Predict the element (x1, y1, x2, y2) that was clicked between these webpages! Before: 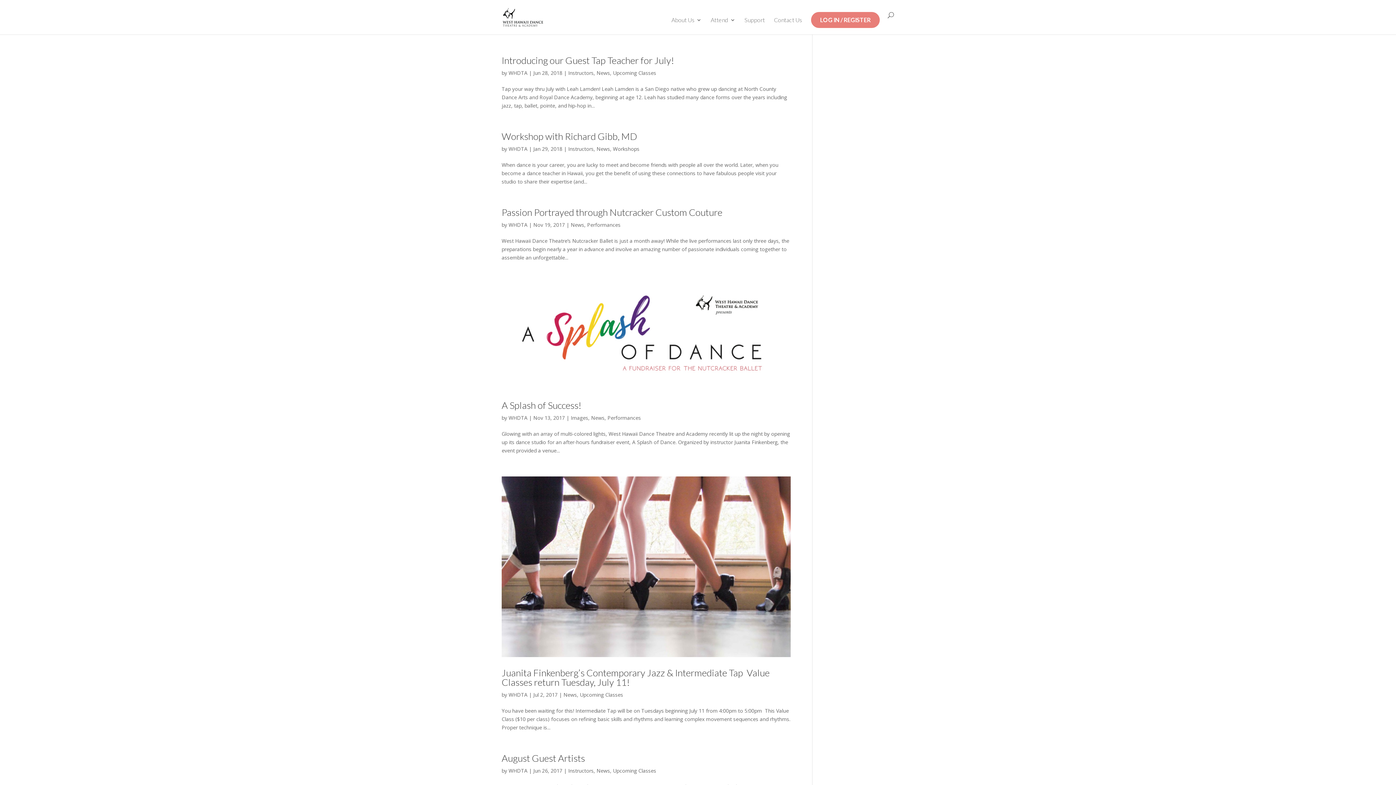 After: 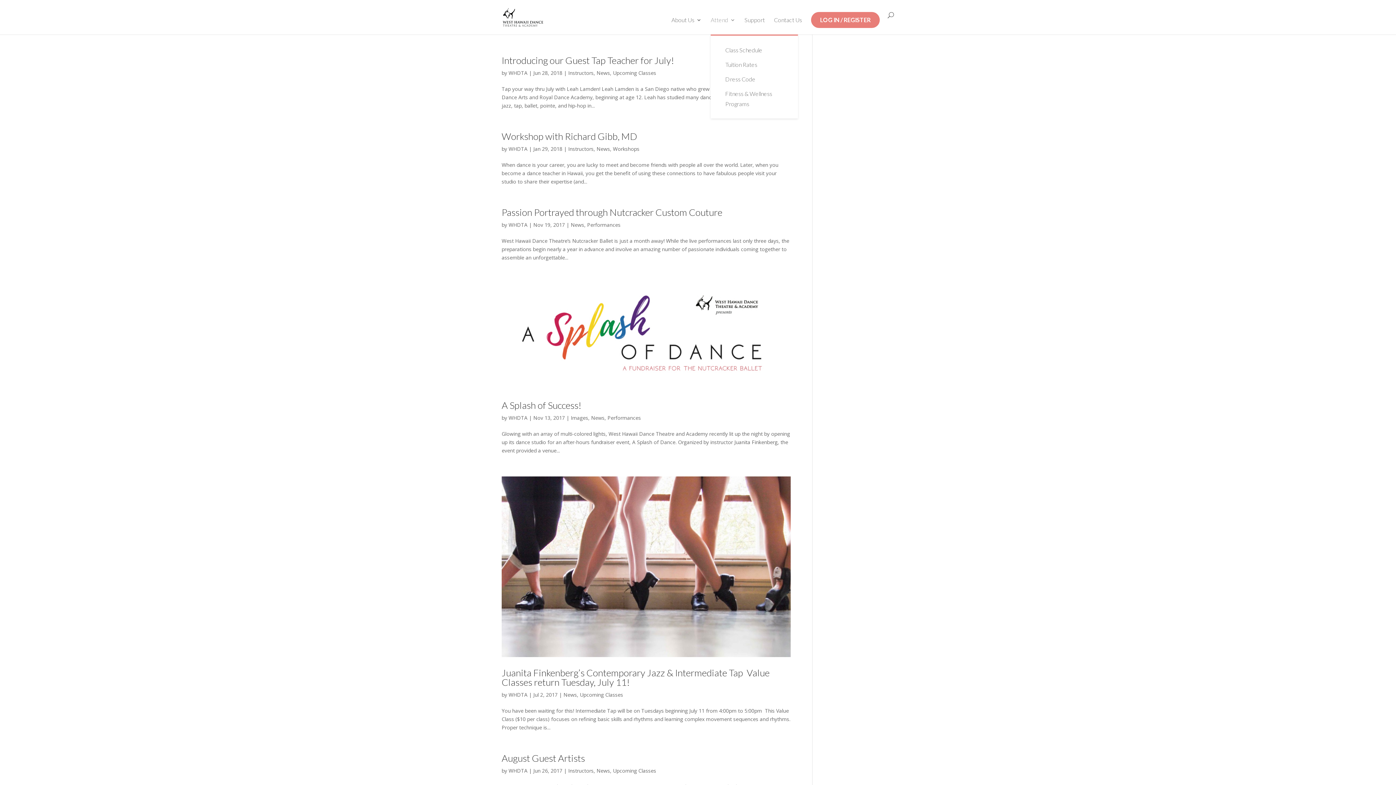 Action: bbox: (710, 17, 735, 34) label: Attend